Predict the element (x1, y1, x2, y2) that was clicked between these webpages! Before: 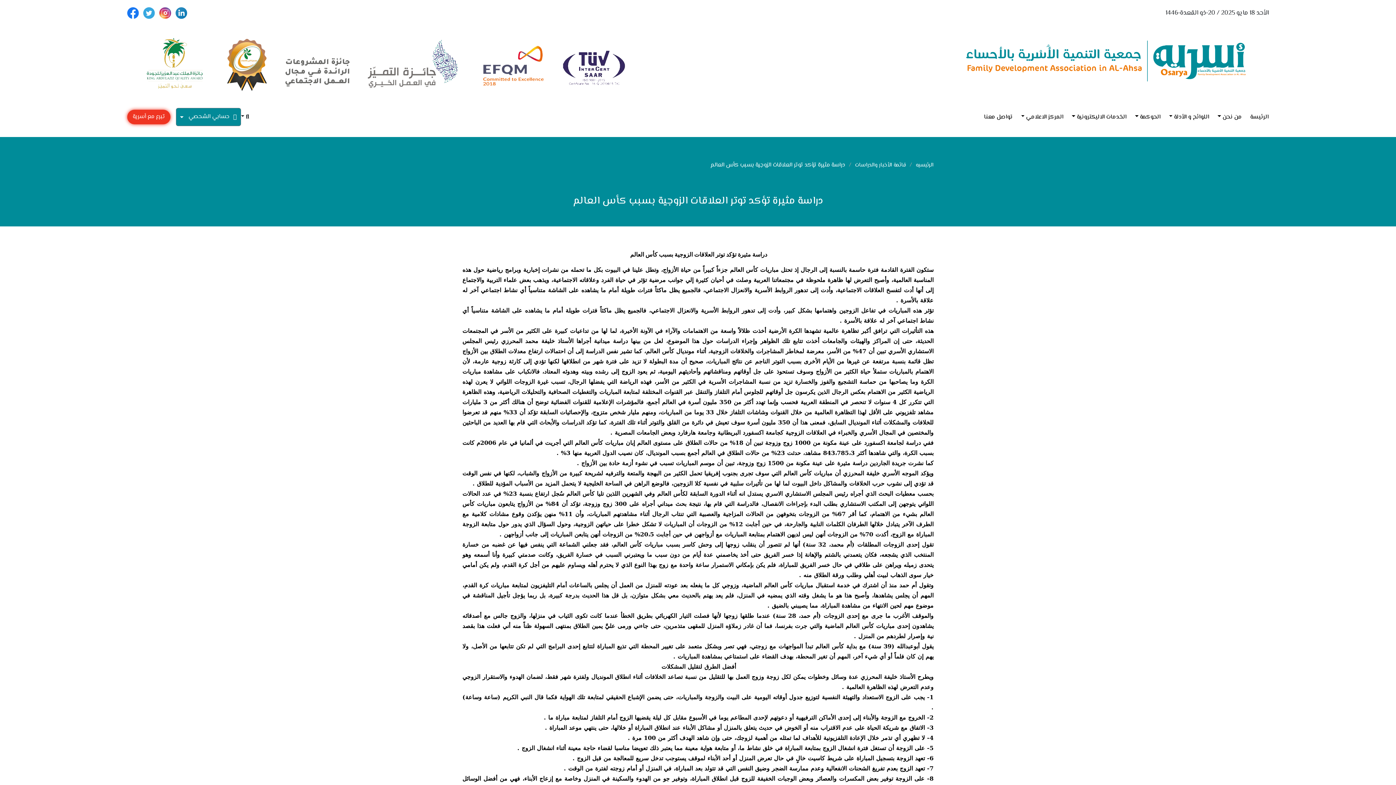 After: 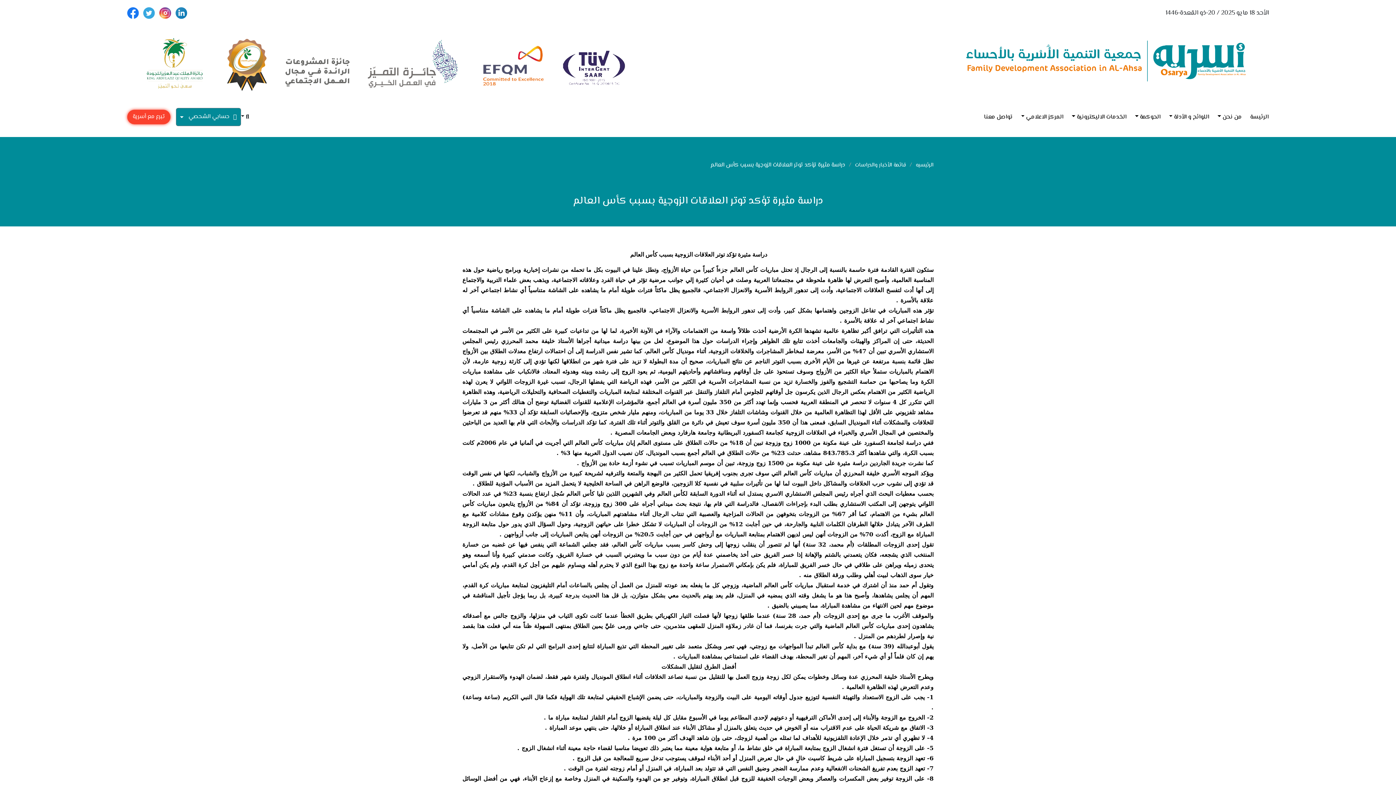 Action: bbox: (127, 8, 138, 17)